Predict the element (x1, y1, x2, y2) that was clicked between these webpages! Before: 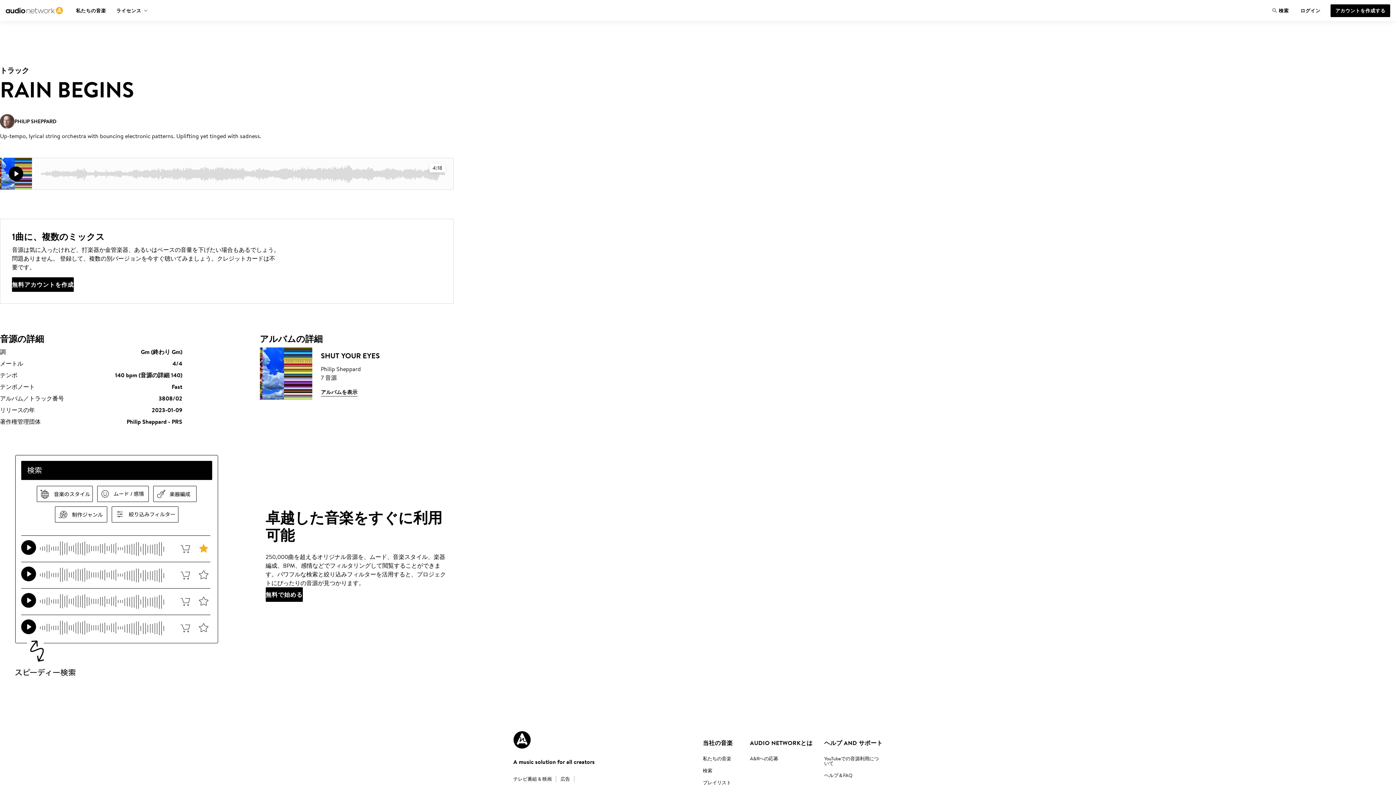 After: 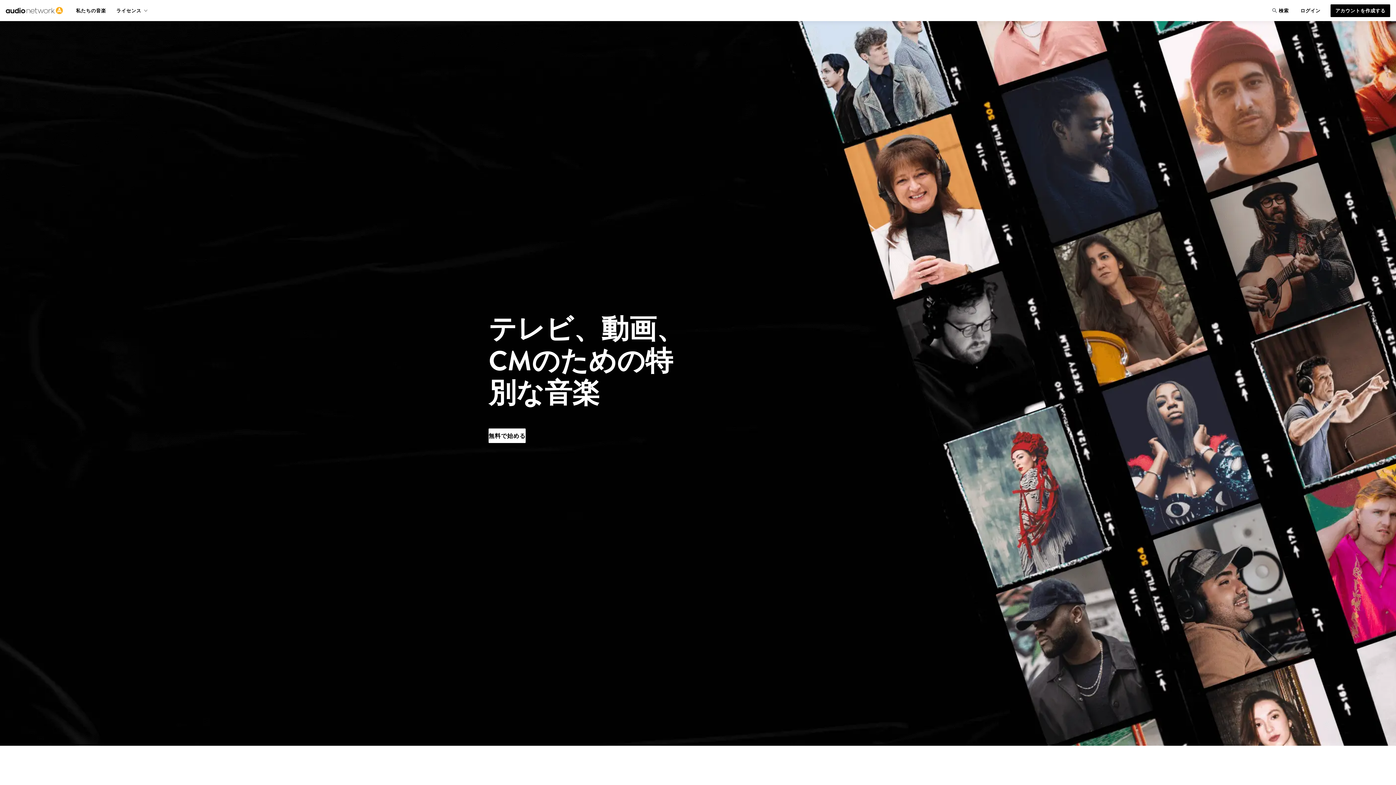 Action: bbox: (74, 4, 107, 17) label: 私たちの音楽